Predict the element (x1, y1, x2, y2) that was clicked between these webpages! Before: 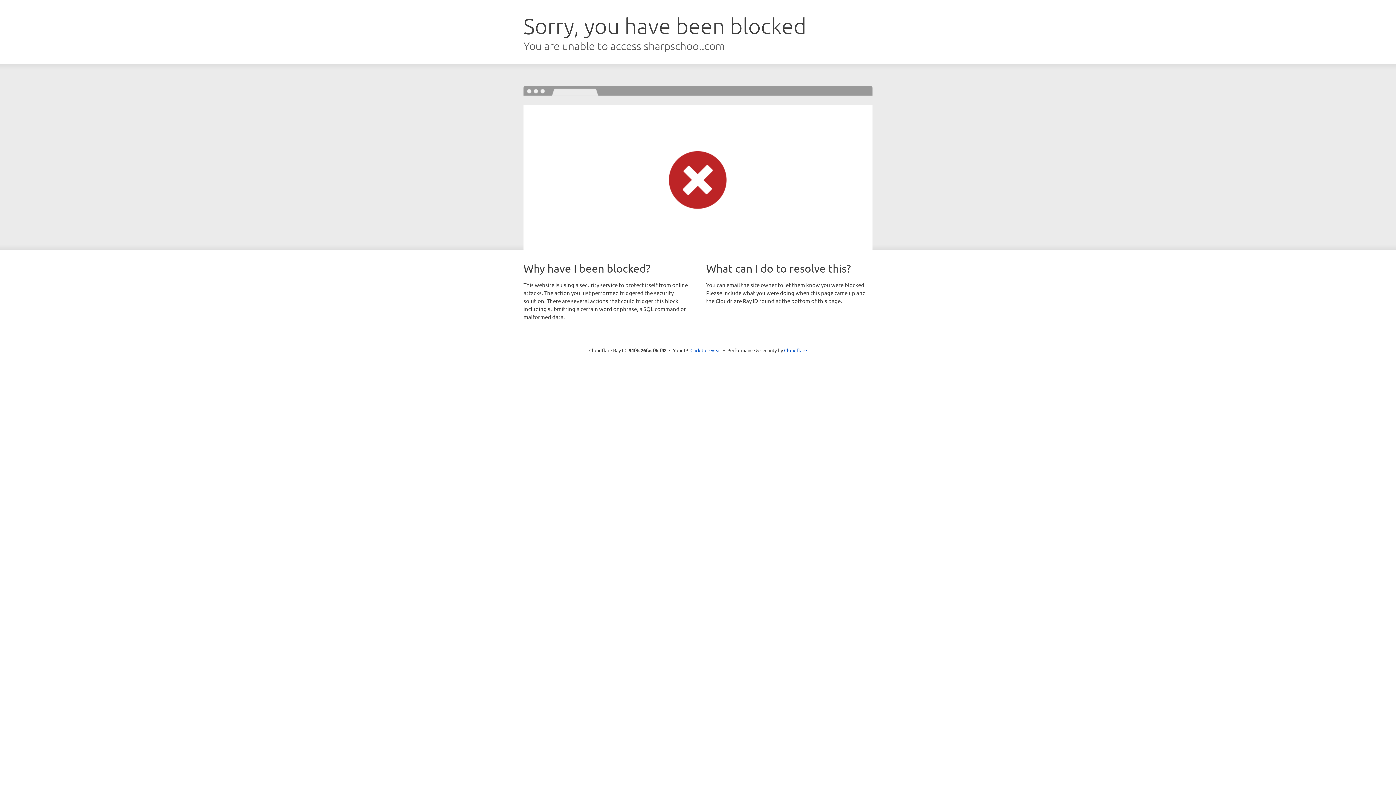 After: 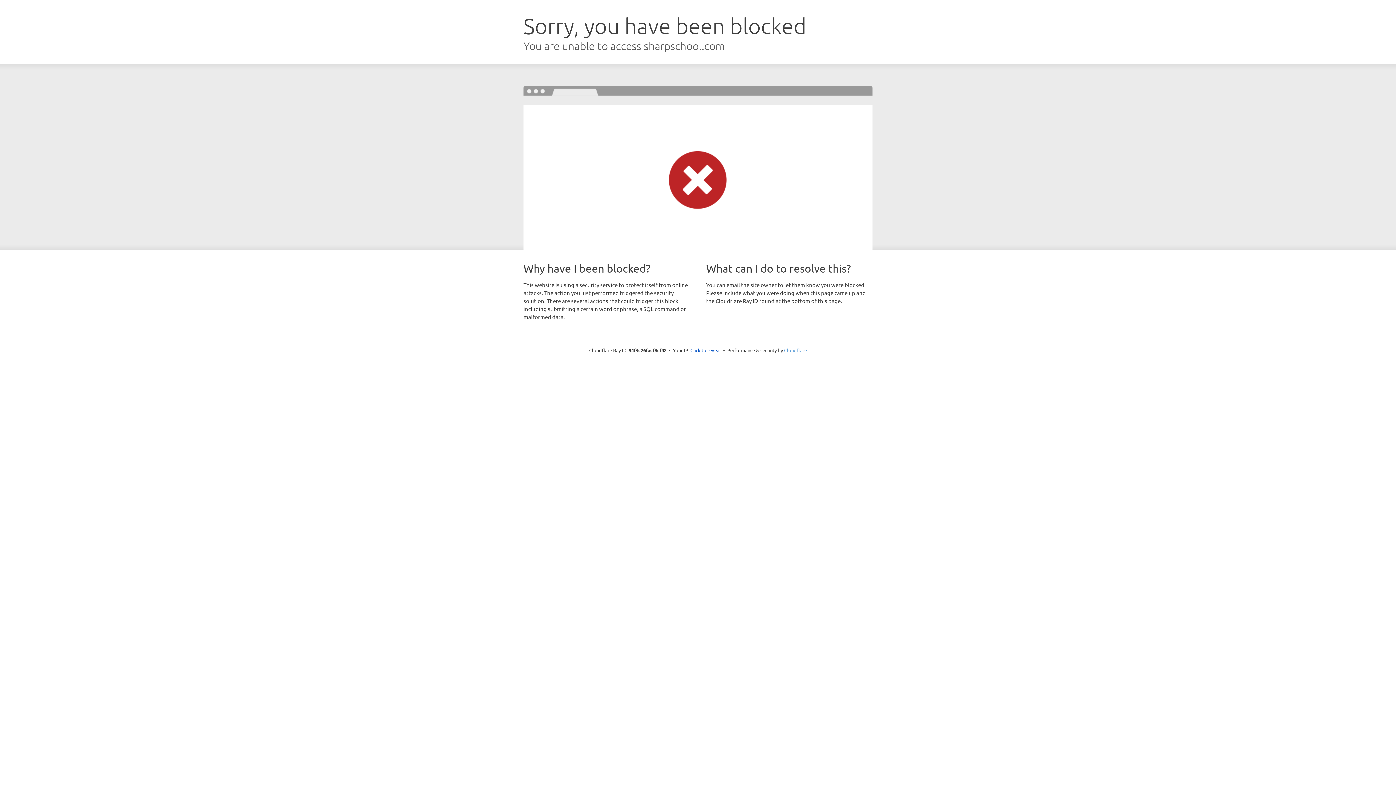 Action: label: Cloudflare bbox: (784, 347, 807, 353)